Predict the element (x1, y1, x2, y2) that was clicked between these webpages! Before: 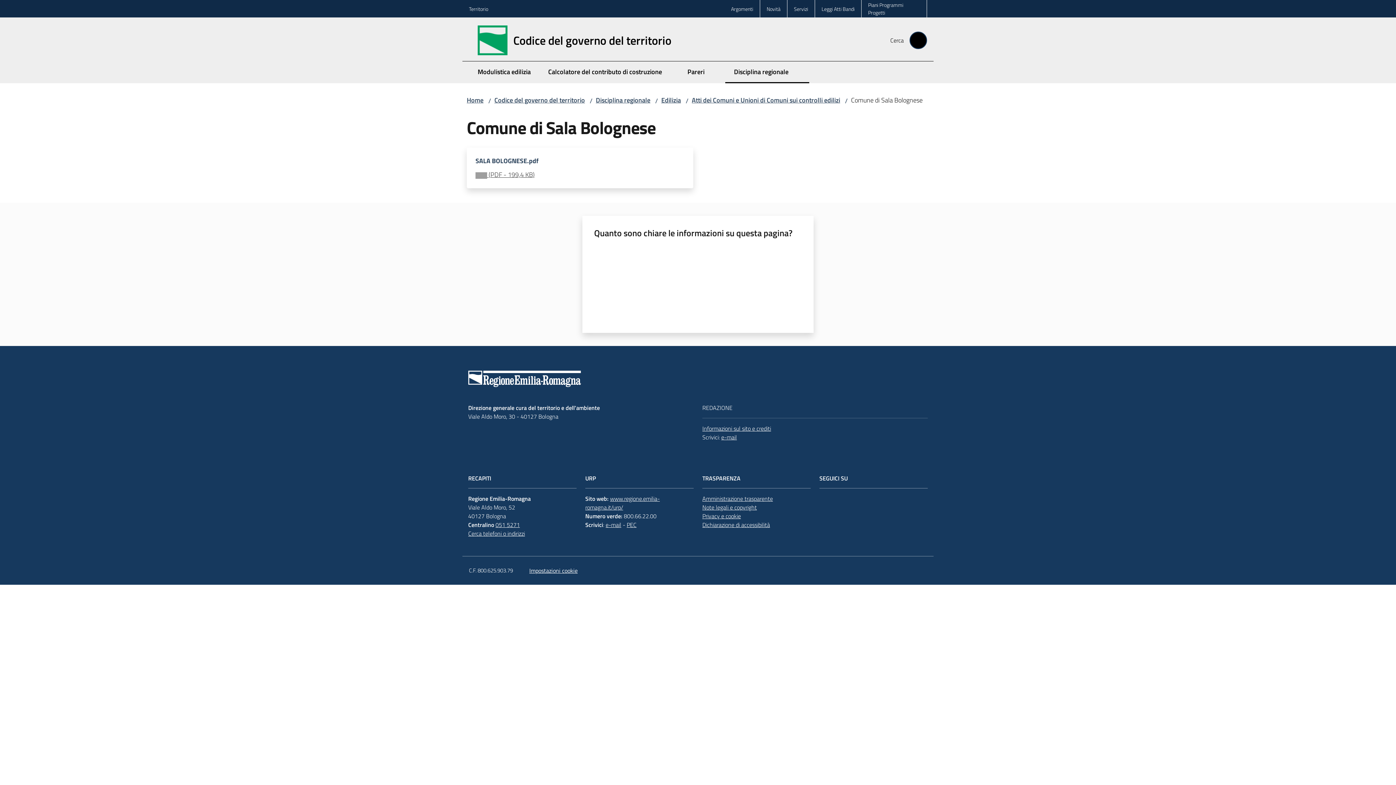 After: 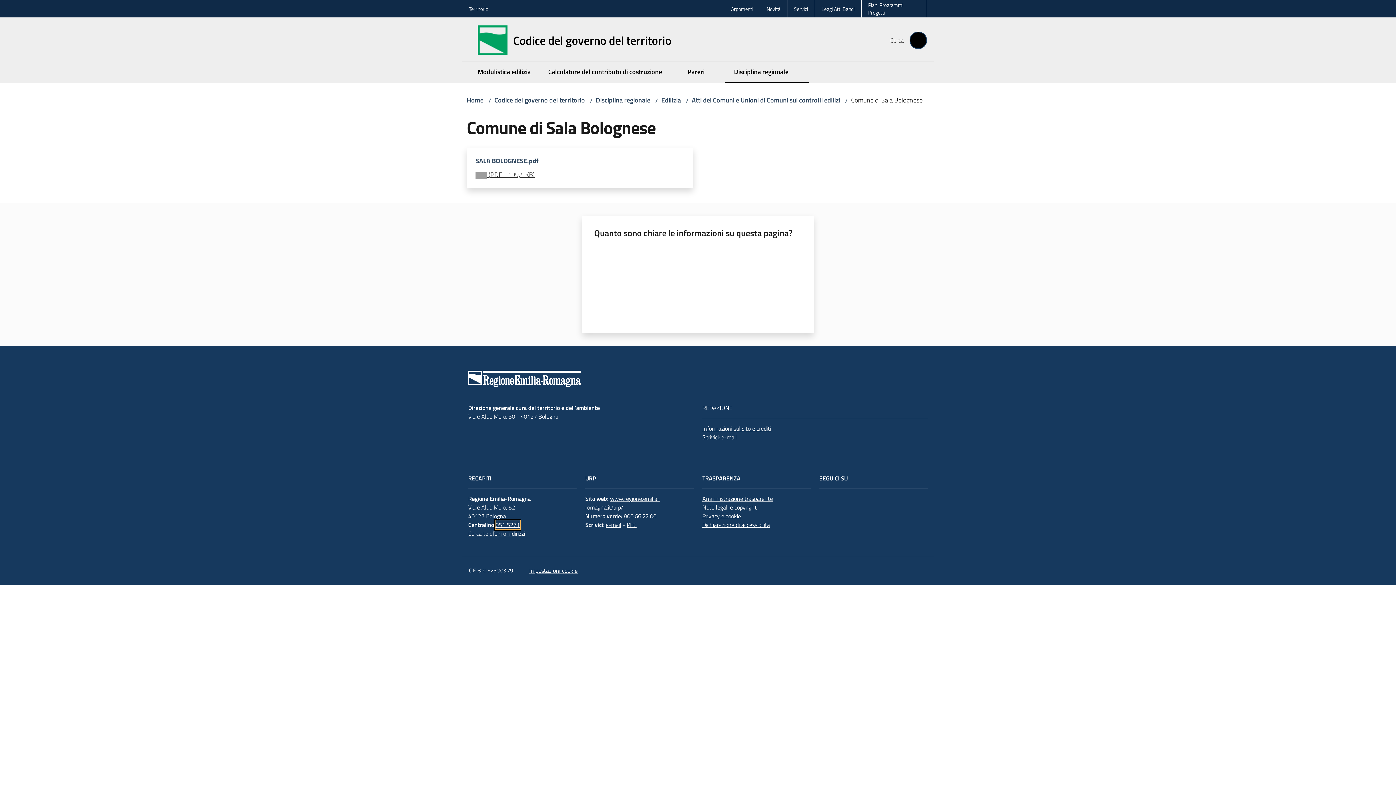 Action: bbox: (495, 520, 520, 529) label: 051 5271